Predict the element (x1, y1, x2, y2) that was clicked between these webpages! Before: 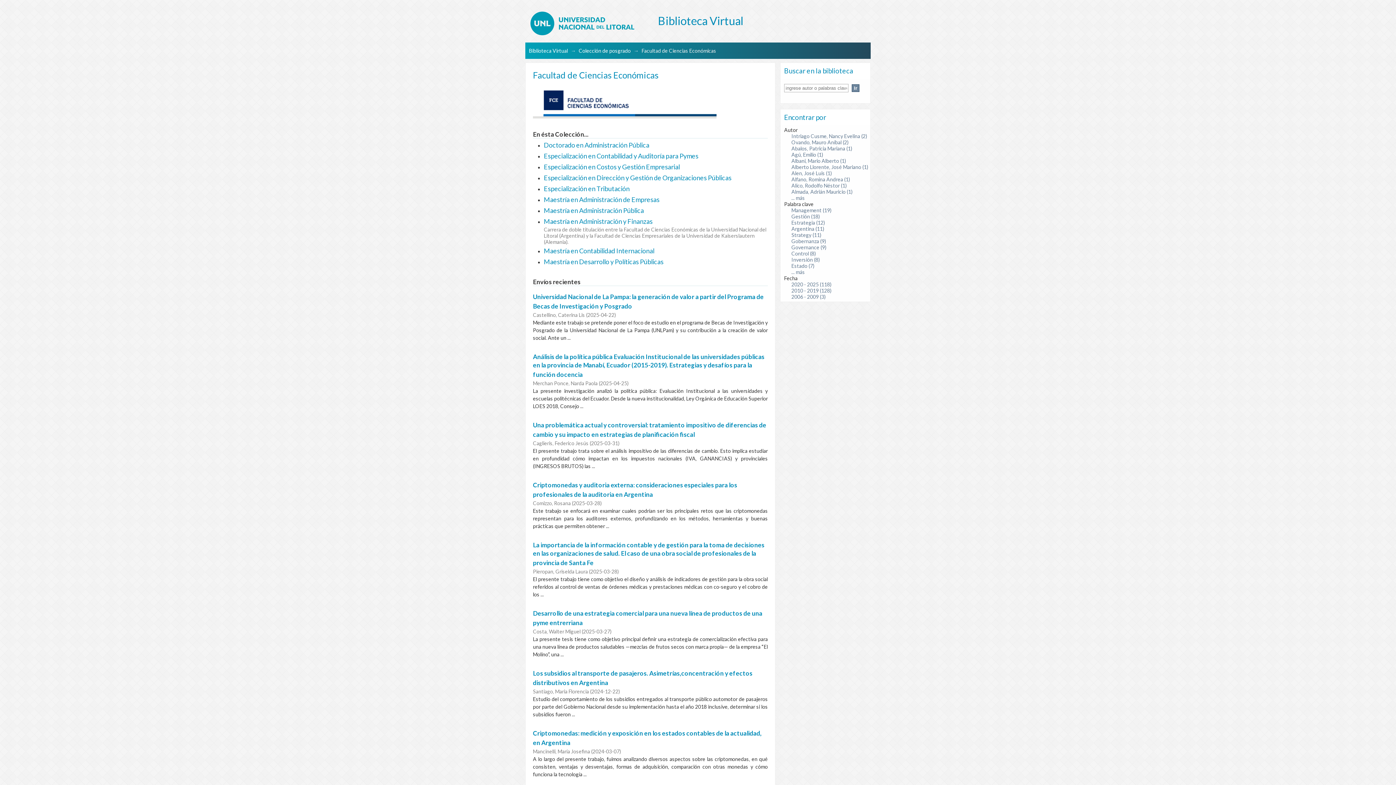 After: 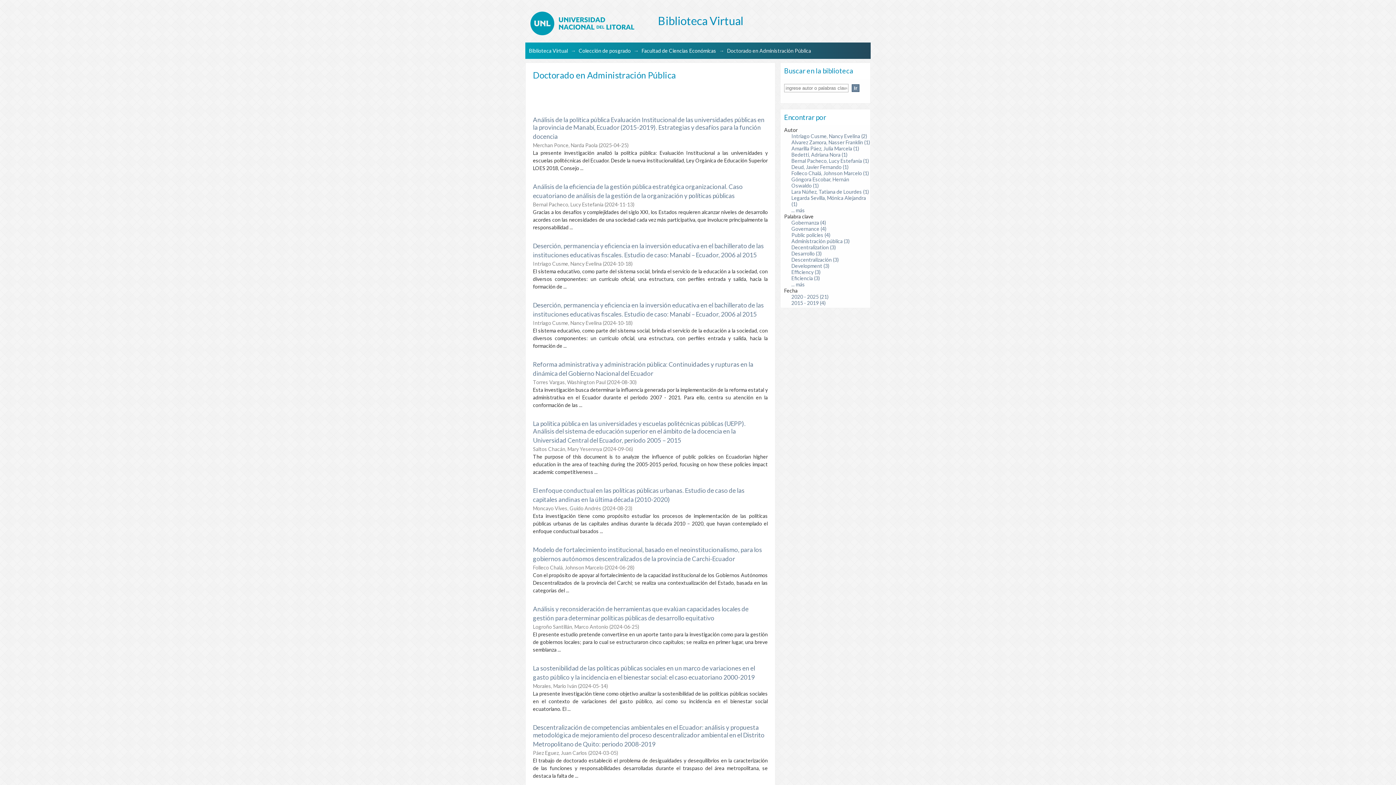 Action: label: Doctorado en Administración Pública bbox: (544, 141, 649, 149)